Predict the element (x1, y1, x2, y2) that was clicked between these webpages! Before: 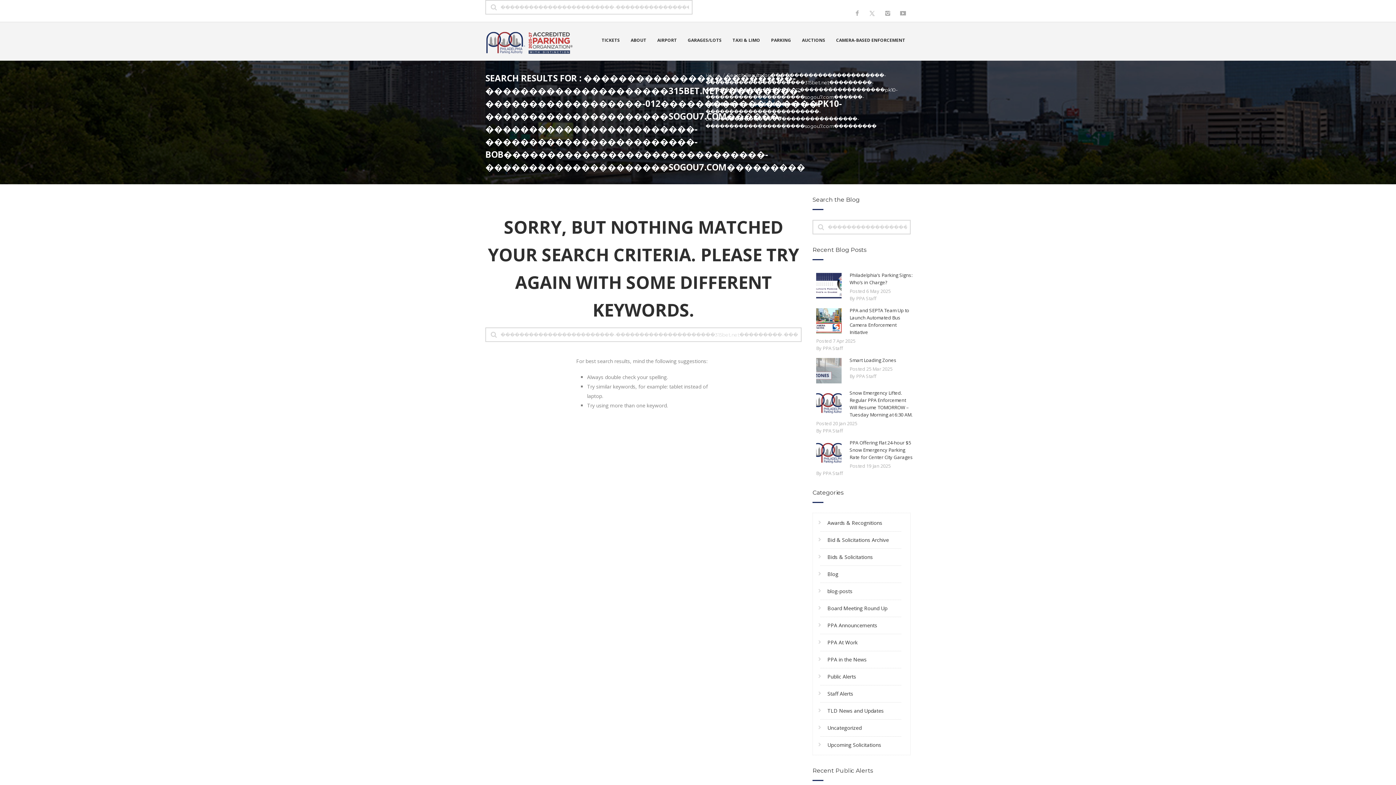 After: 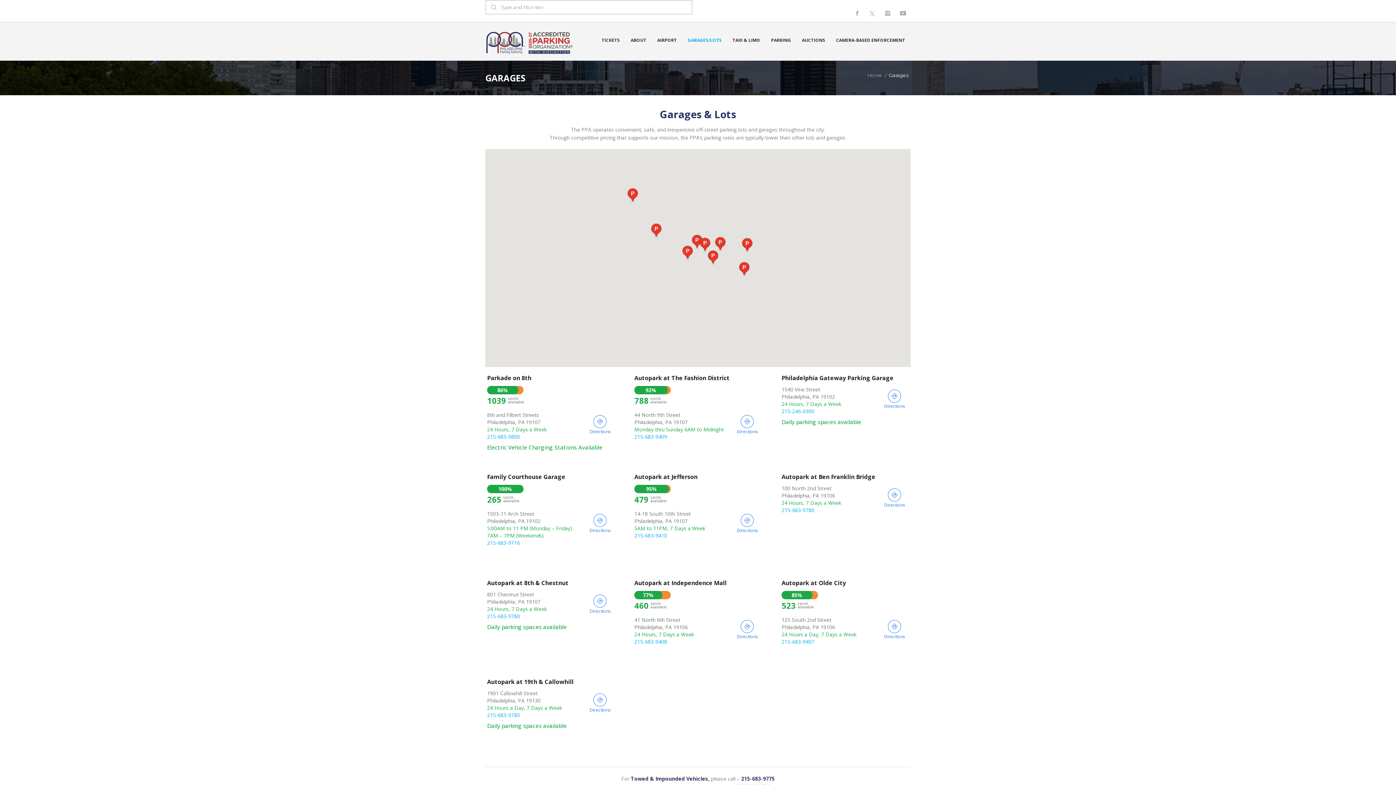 Action: bbox: (688, 22, 721, 60) label: GARAGES/LOTS